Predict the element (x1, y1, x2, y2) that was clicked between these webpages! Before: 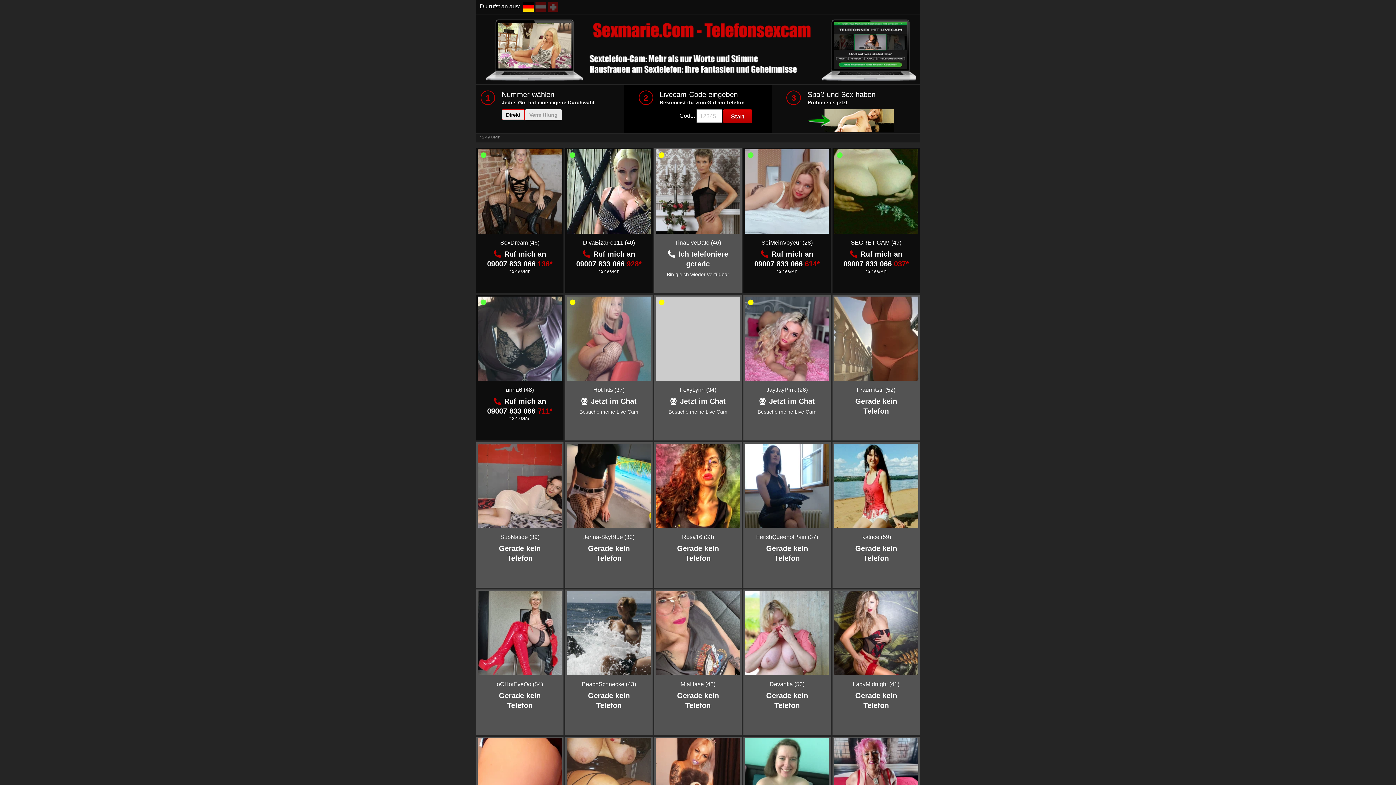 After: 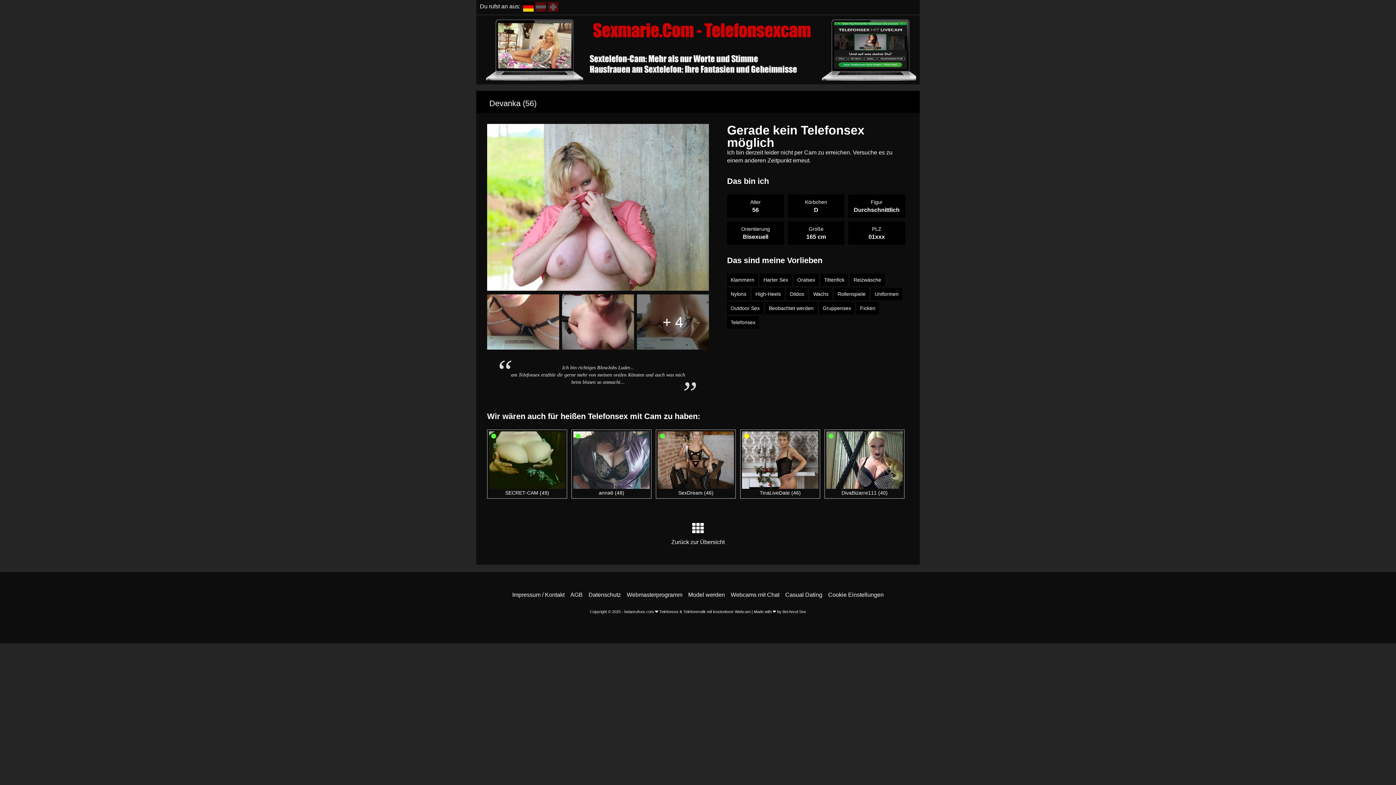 Action: label: Devanka (56) bbox: (769, 681, 804, 687)